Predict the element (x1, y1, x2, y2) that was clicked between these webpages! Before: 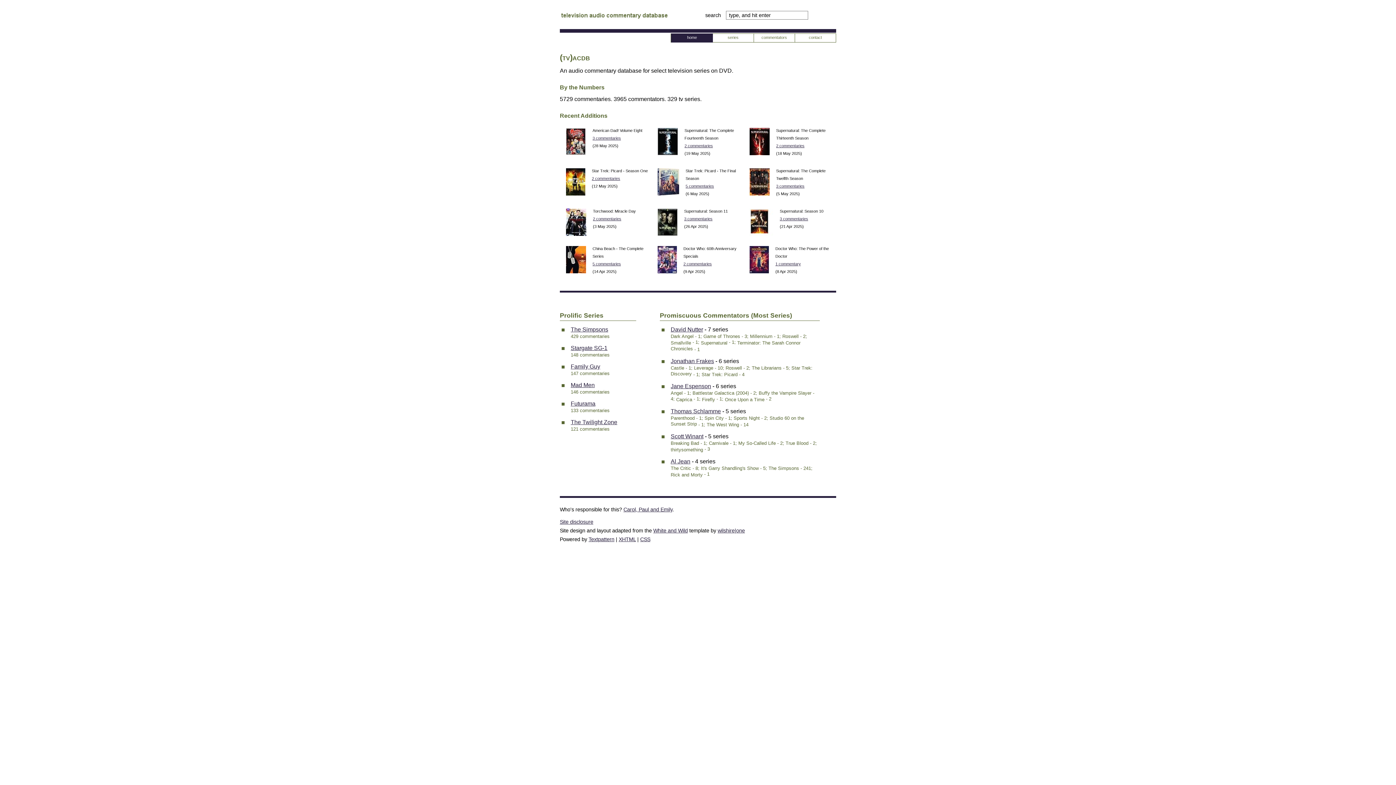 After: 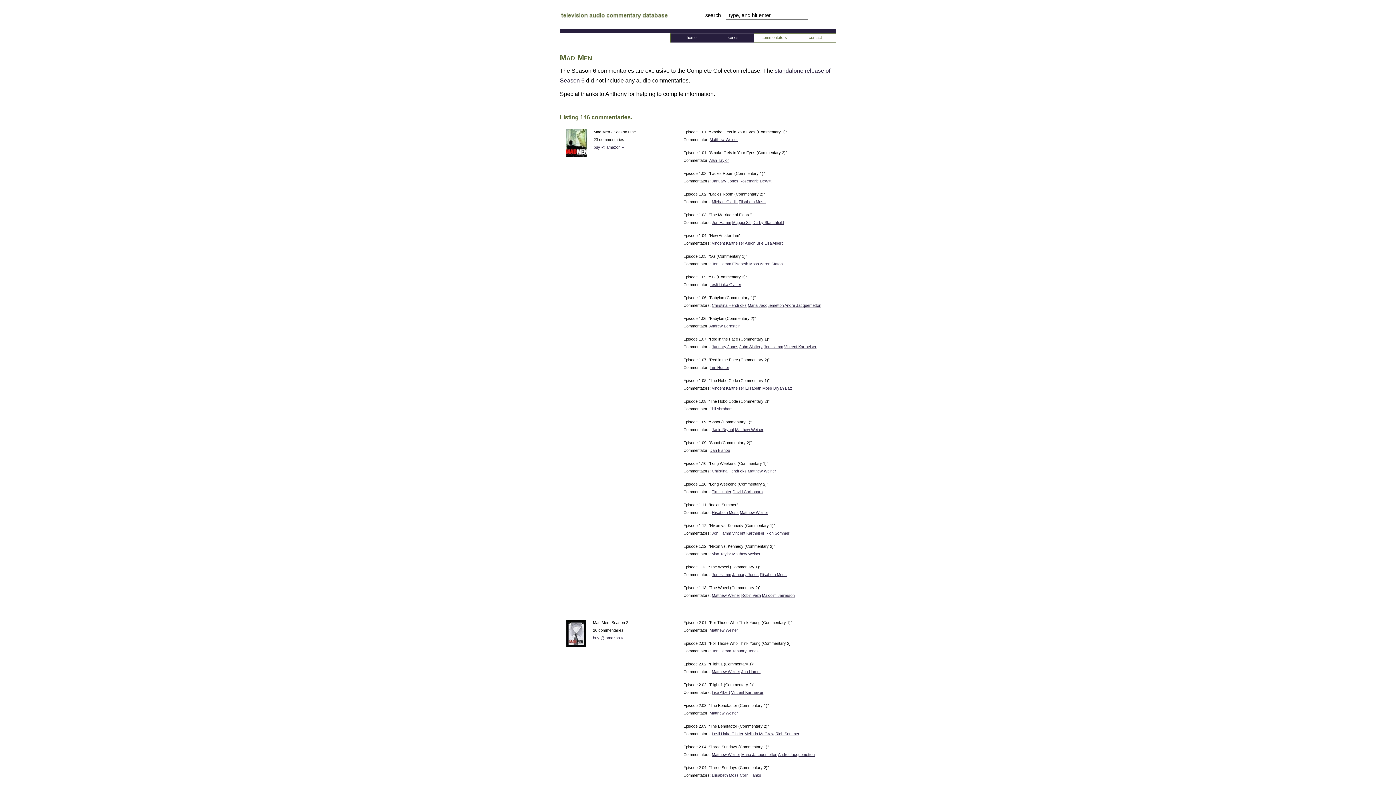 Action: label: Mad Men bbox: (570, 382, 594, 388)